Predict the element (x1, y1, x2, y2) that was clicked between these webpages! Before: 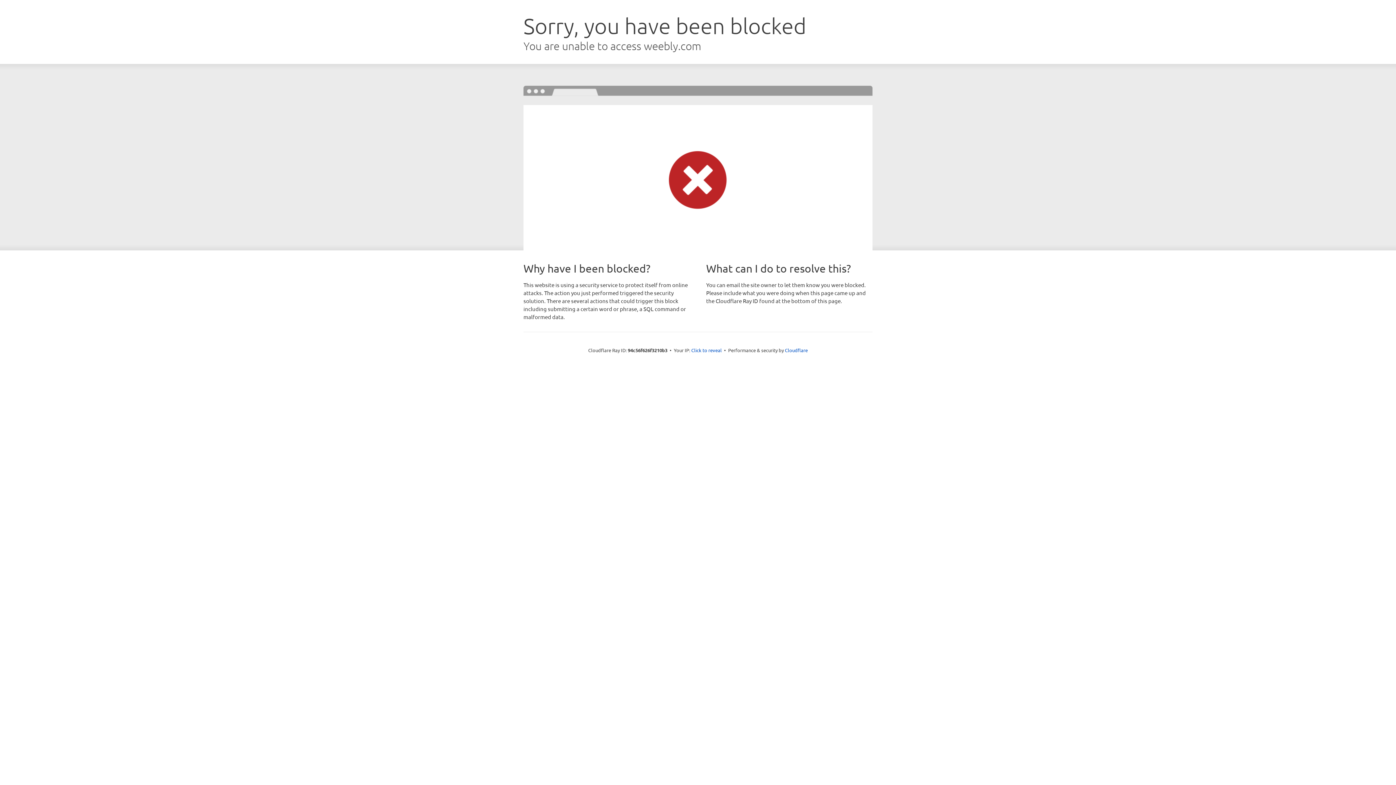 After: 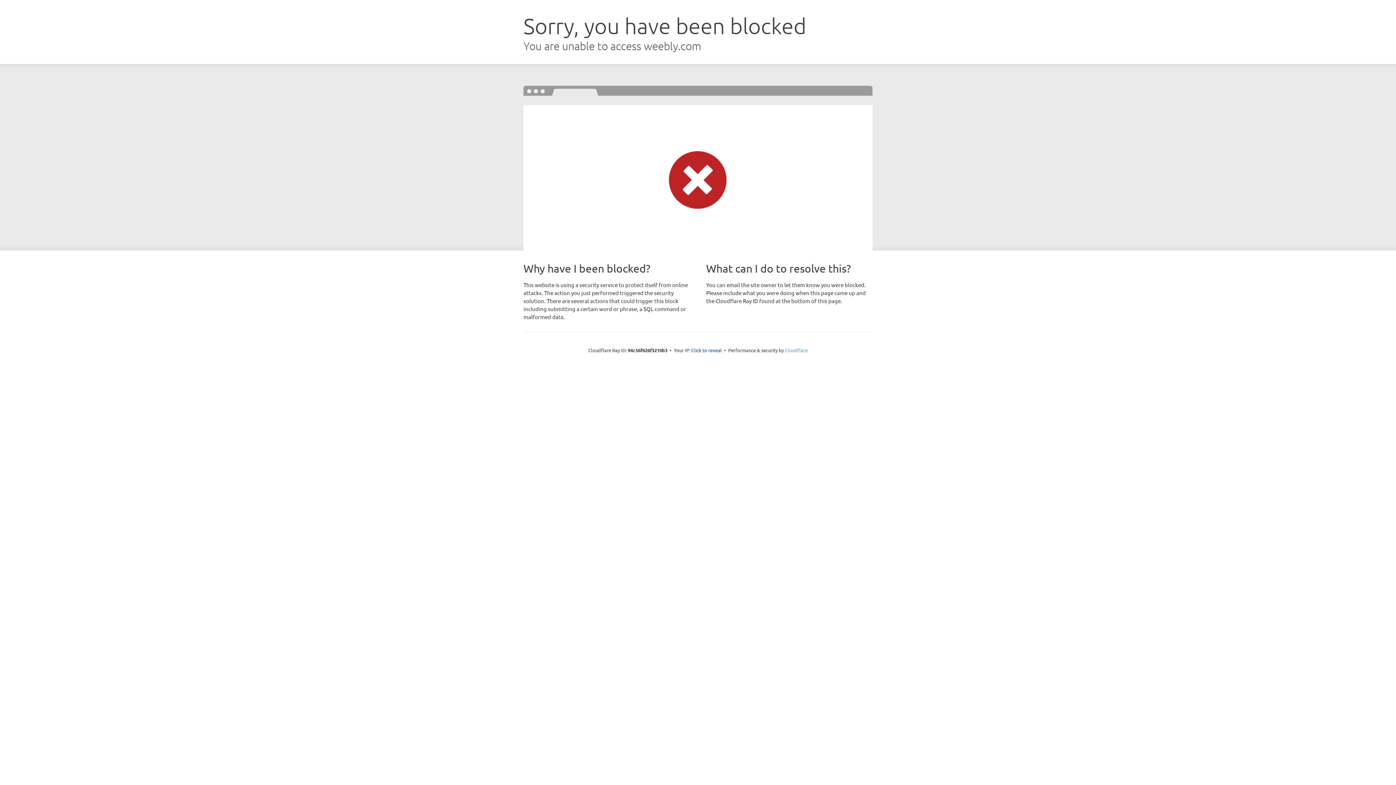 Action: bbox: (785, 347, 808, 353) label: Cloudflare